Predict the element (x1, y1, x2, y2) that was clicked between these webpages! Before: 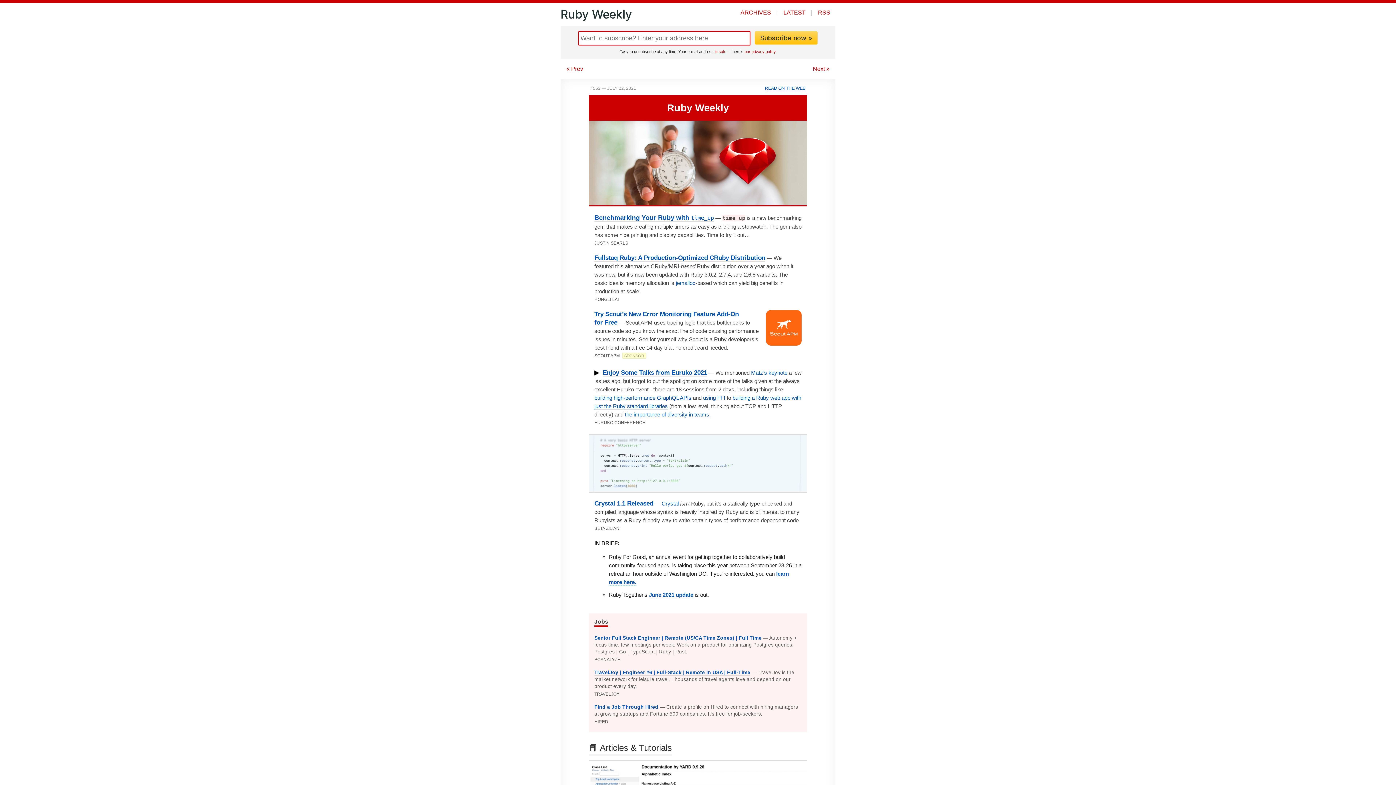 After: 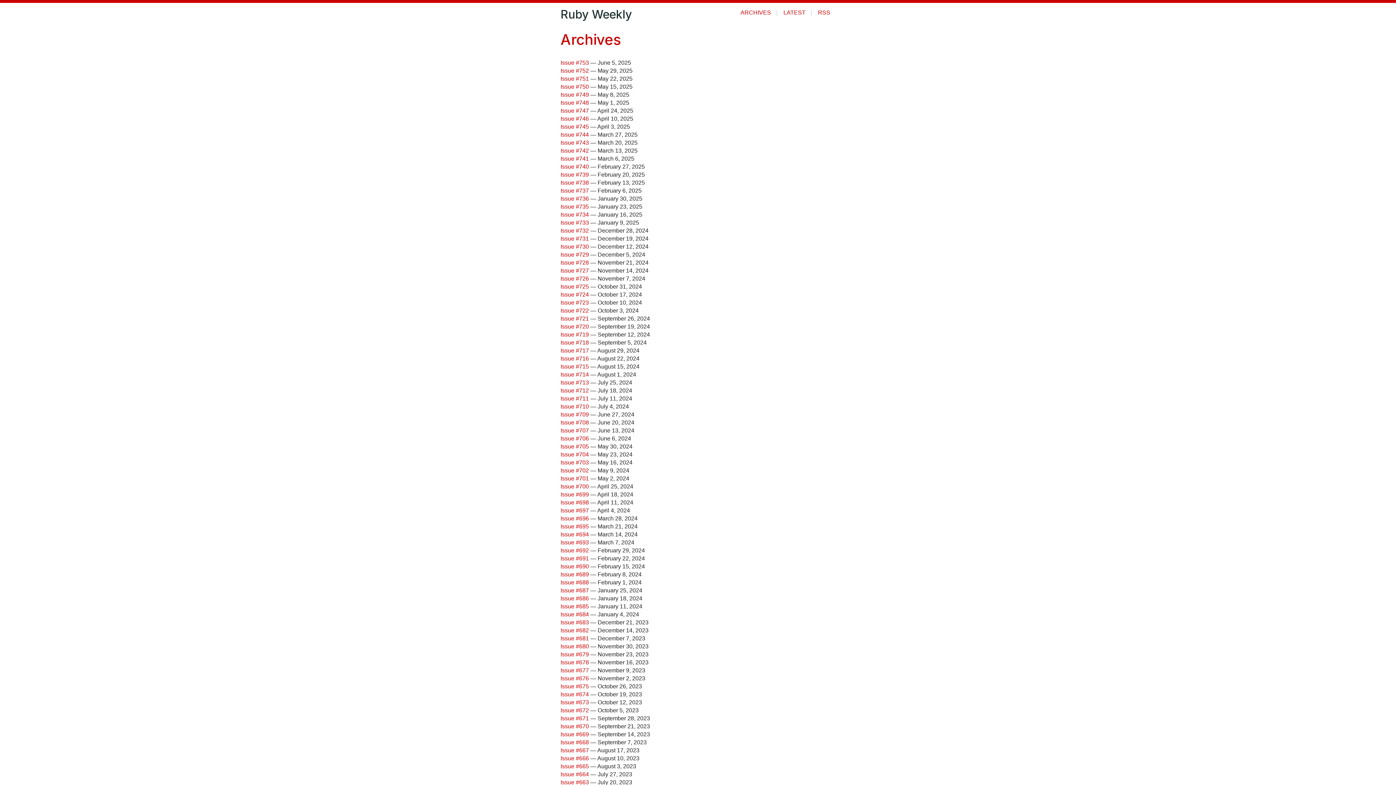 Action: bbox: (736, 9, 776, 15) label: ARCHIVES